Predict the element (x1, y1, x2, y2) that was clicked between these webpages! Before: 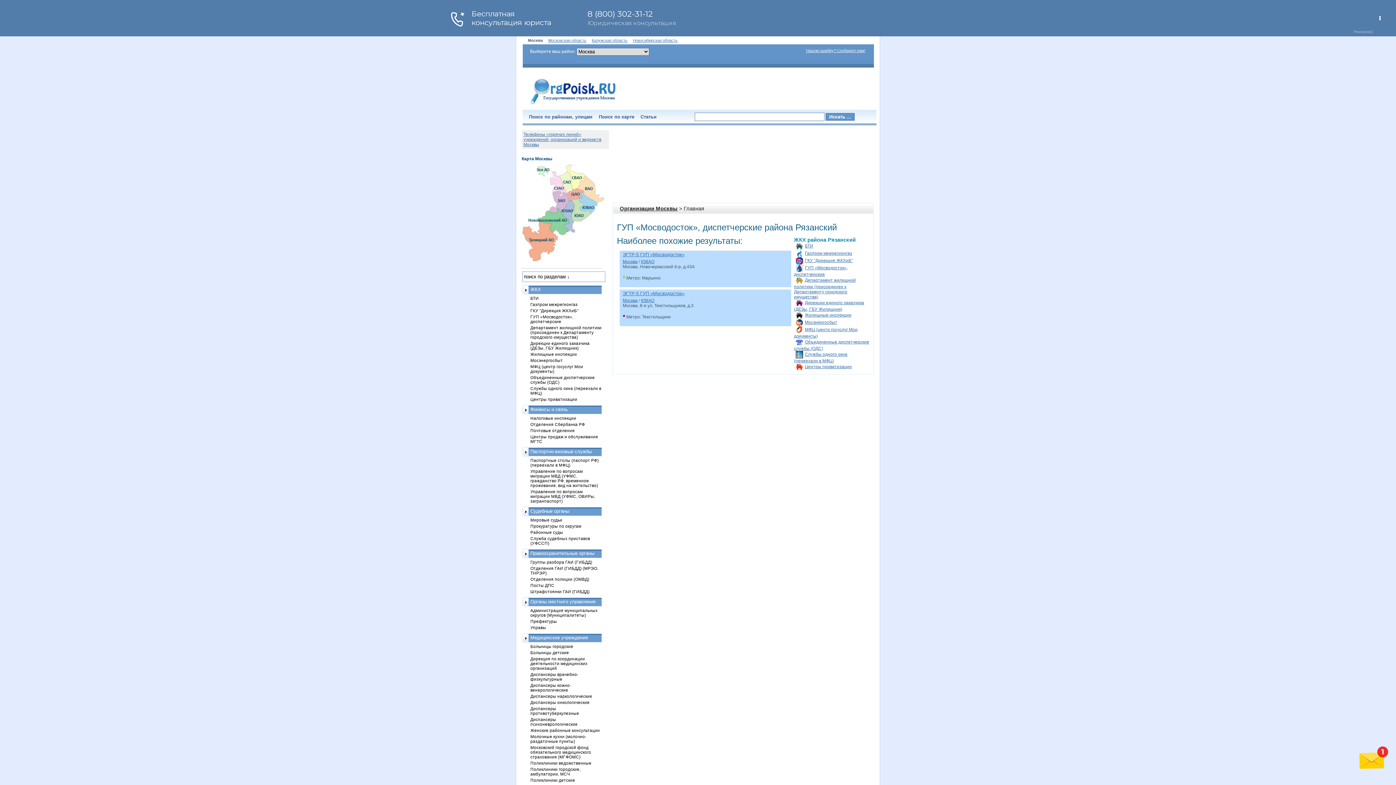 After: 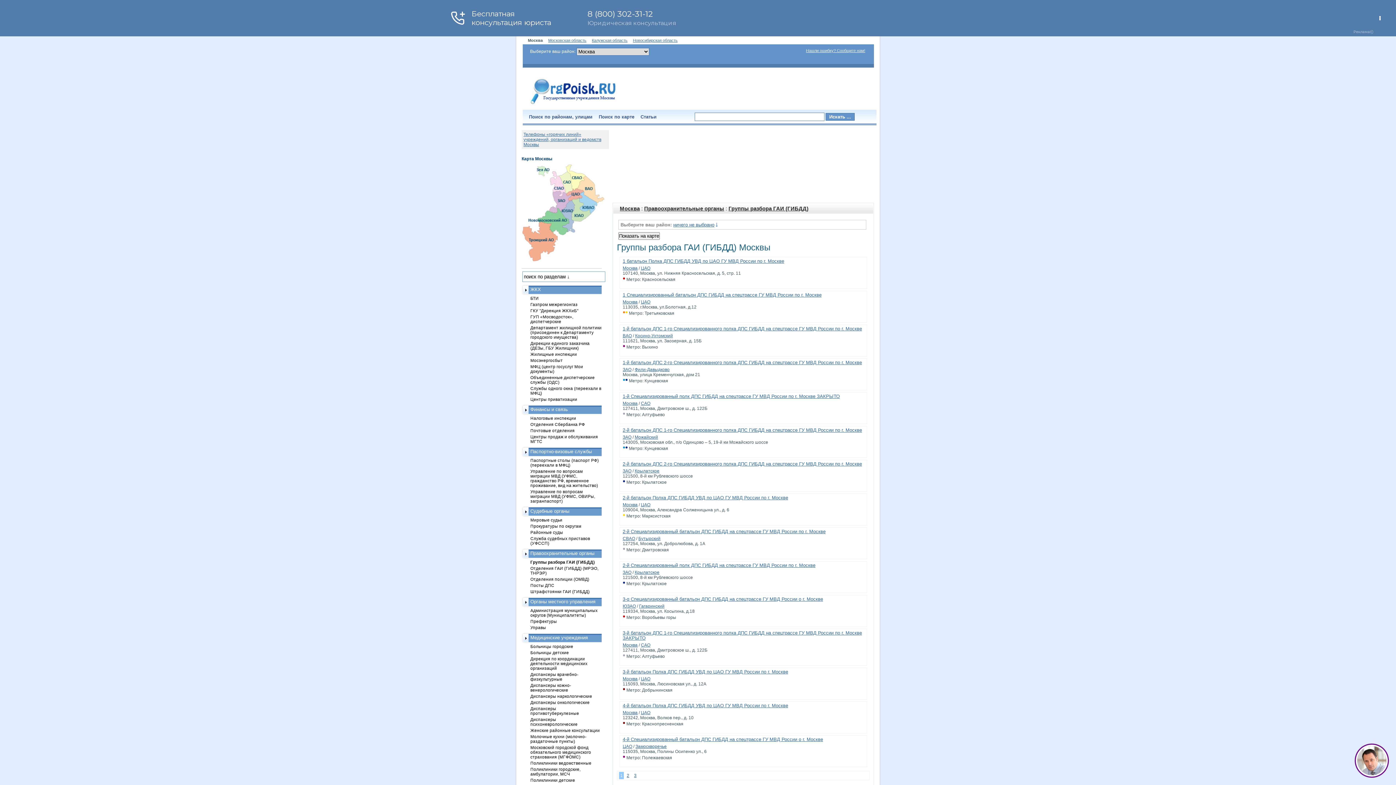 Action: bbox: (530, 560, 592, 564) label: Группы разбора ГАИ (ГИБДД)